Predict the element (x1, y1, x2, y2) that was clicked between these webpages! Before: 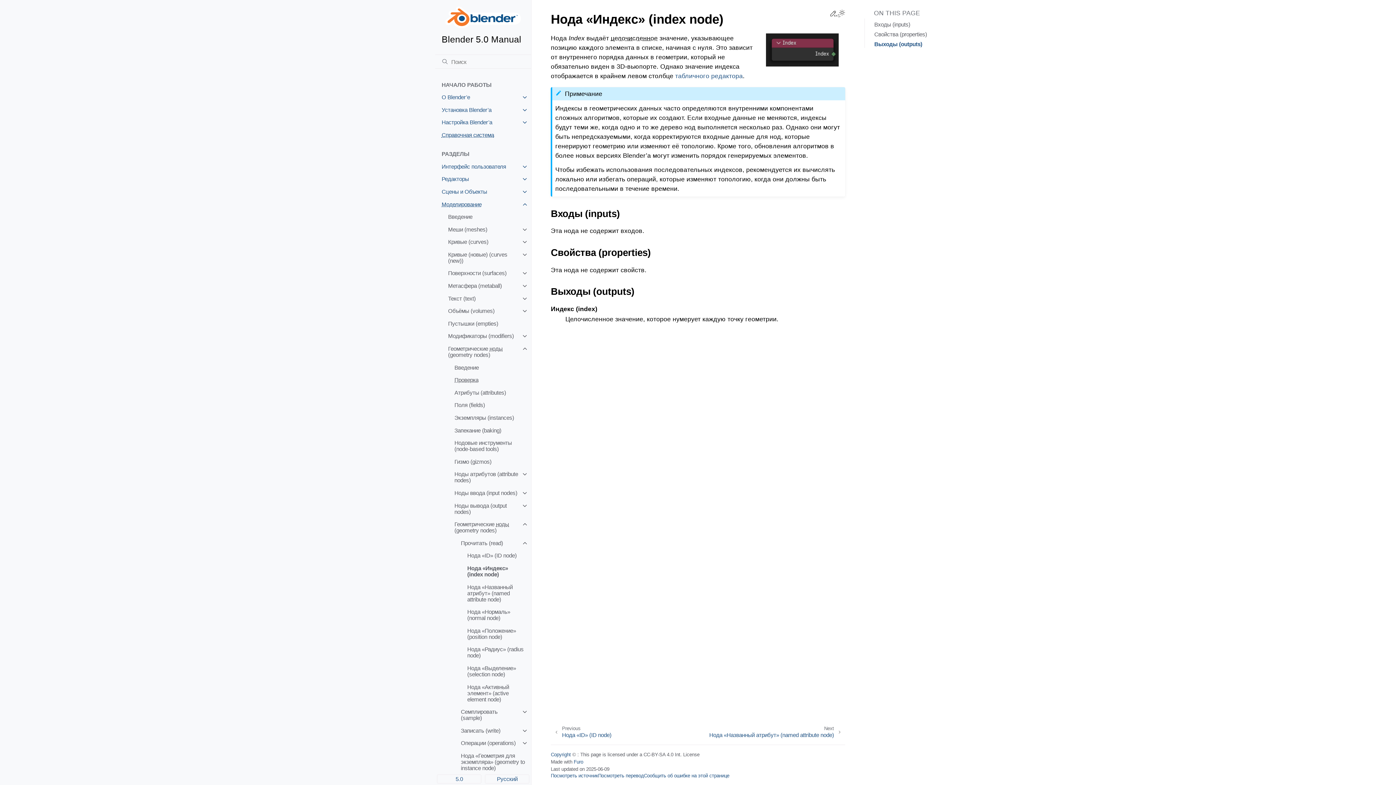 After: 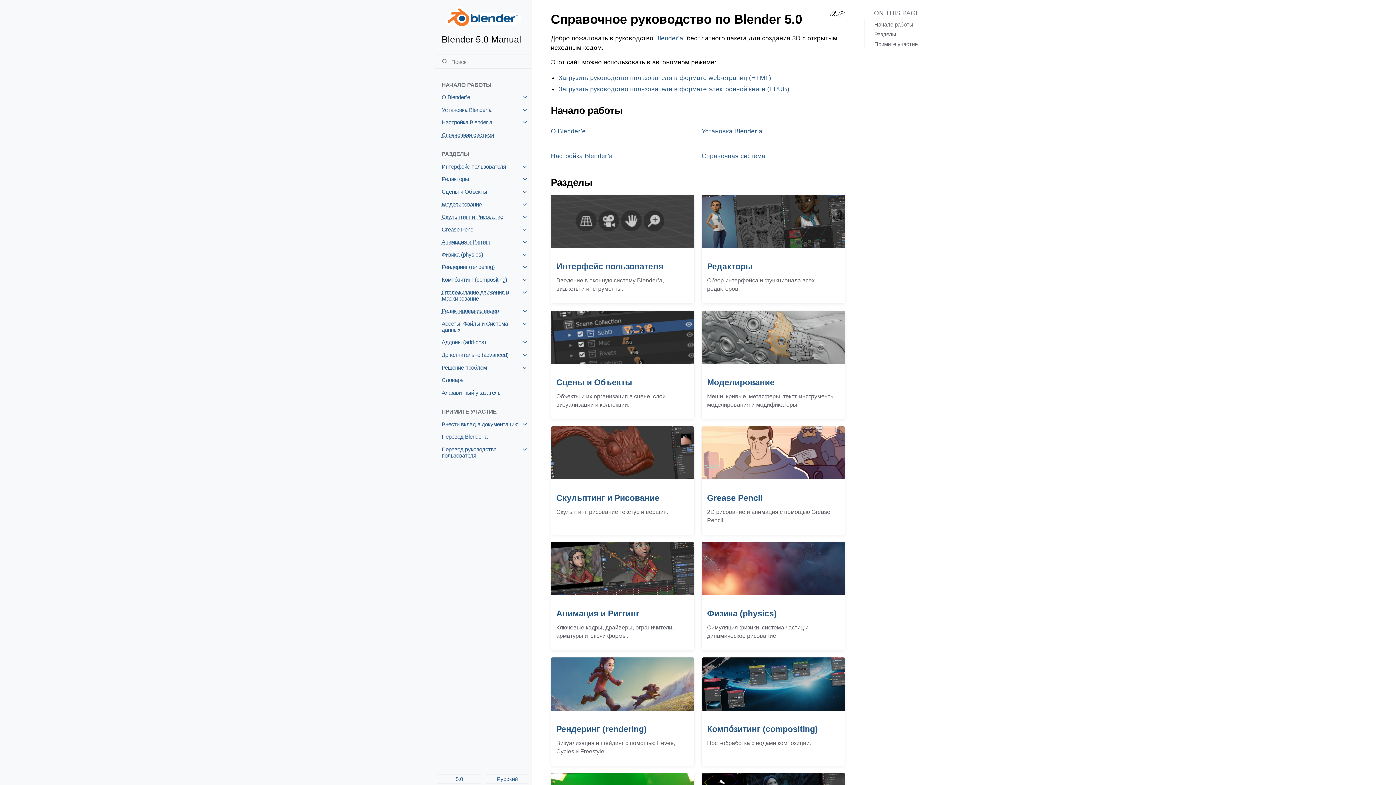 Action: label: Blender 5.0 Manual bbox: (435, 0, 531, 51)